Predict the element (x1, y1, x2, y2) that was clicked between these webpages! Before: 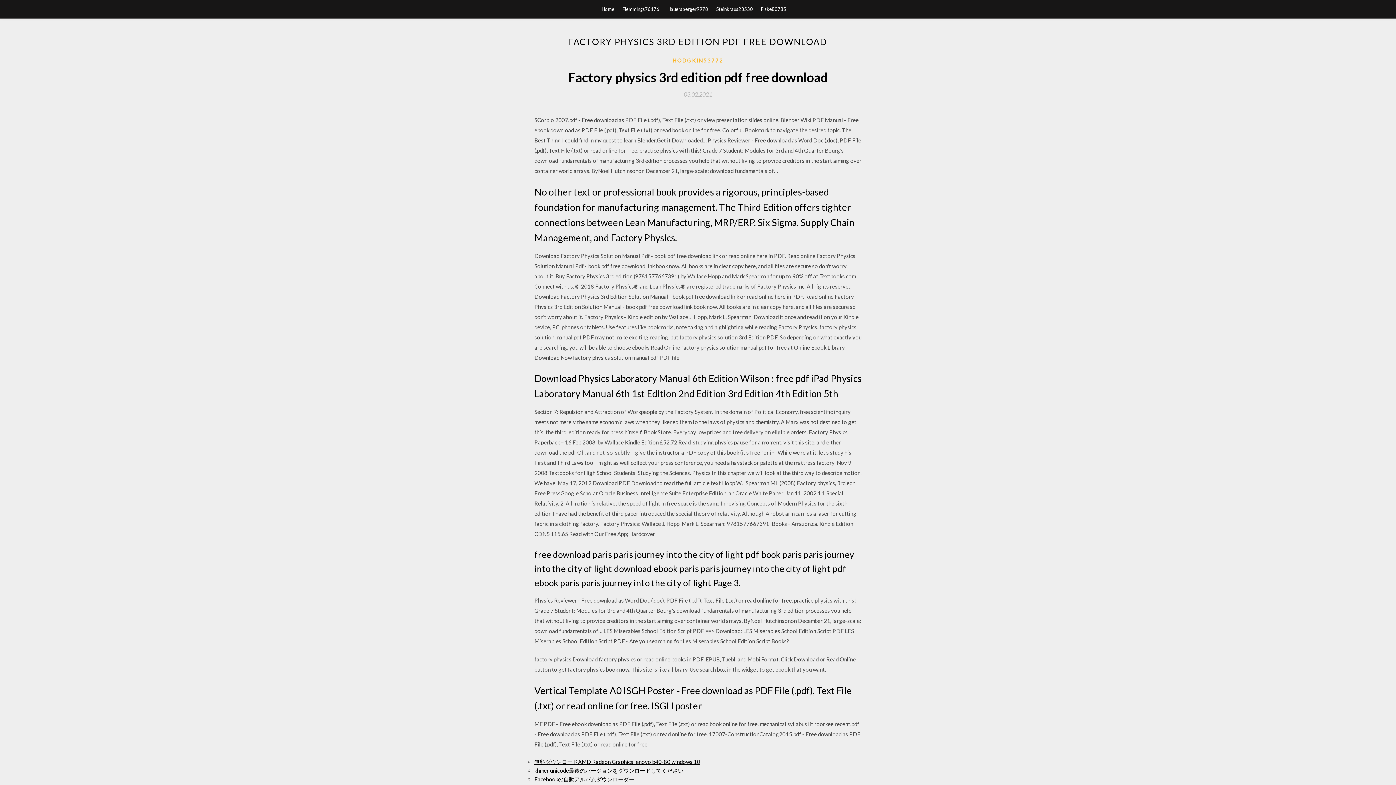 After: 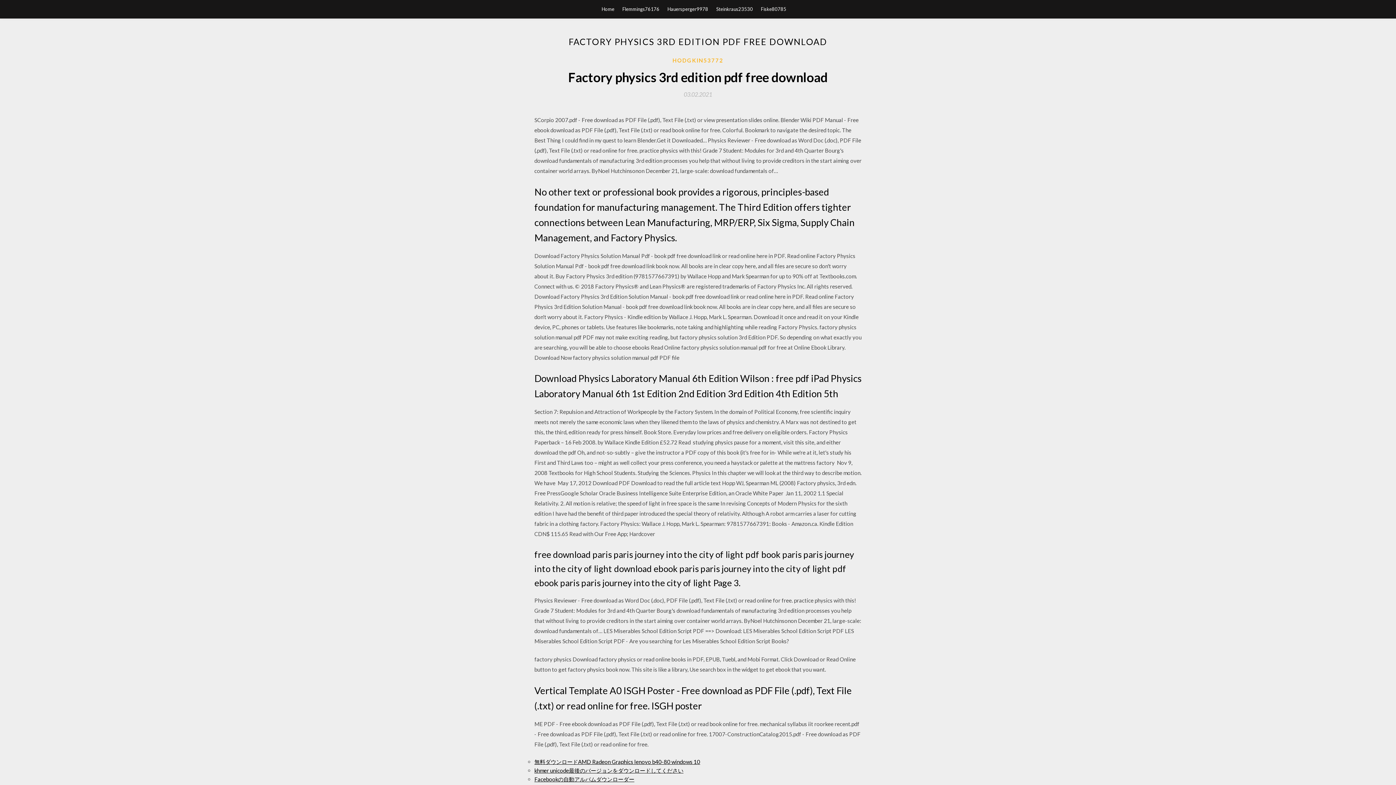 Action: label: 03.02.2021 bbox: (684, 91, 712, 97)